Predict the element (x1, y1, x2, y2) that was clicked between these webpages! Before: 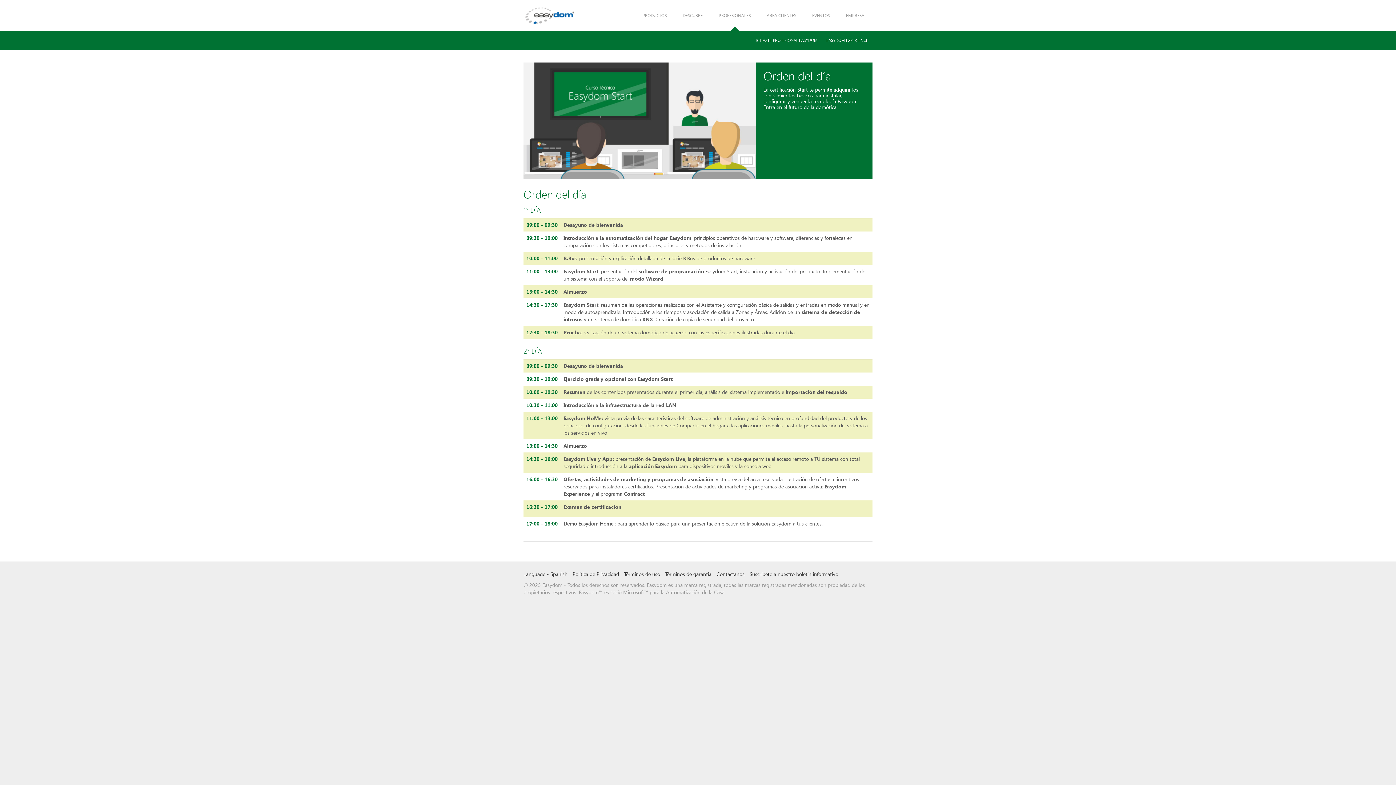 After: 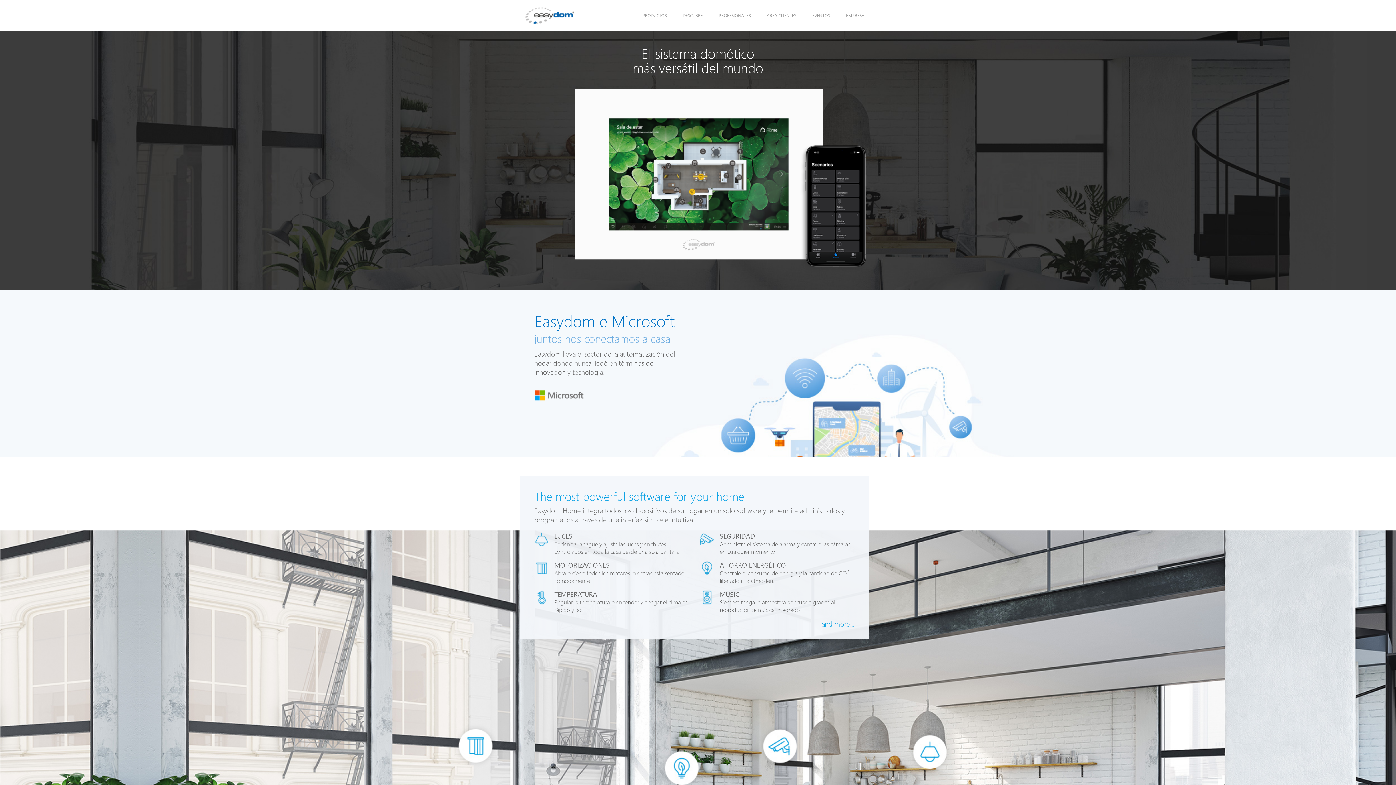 Action: bbox: (518, 0, 582, 31)